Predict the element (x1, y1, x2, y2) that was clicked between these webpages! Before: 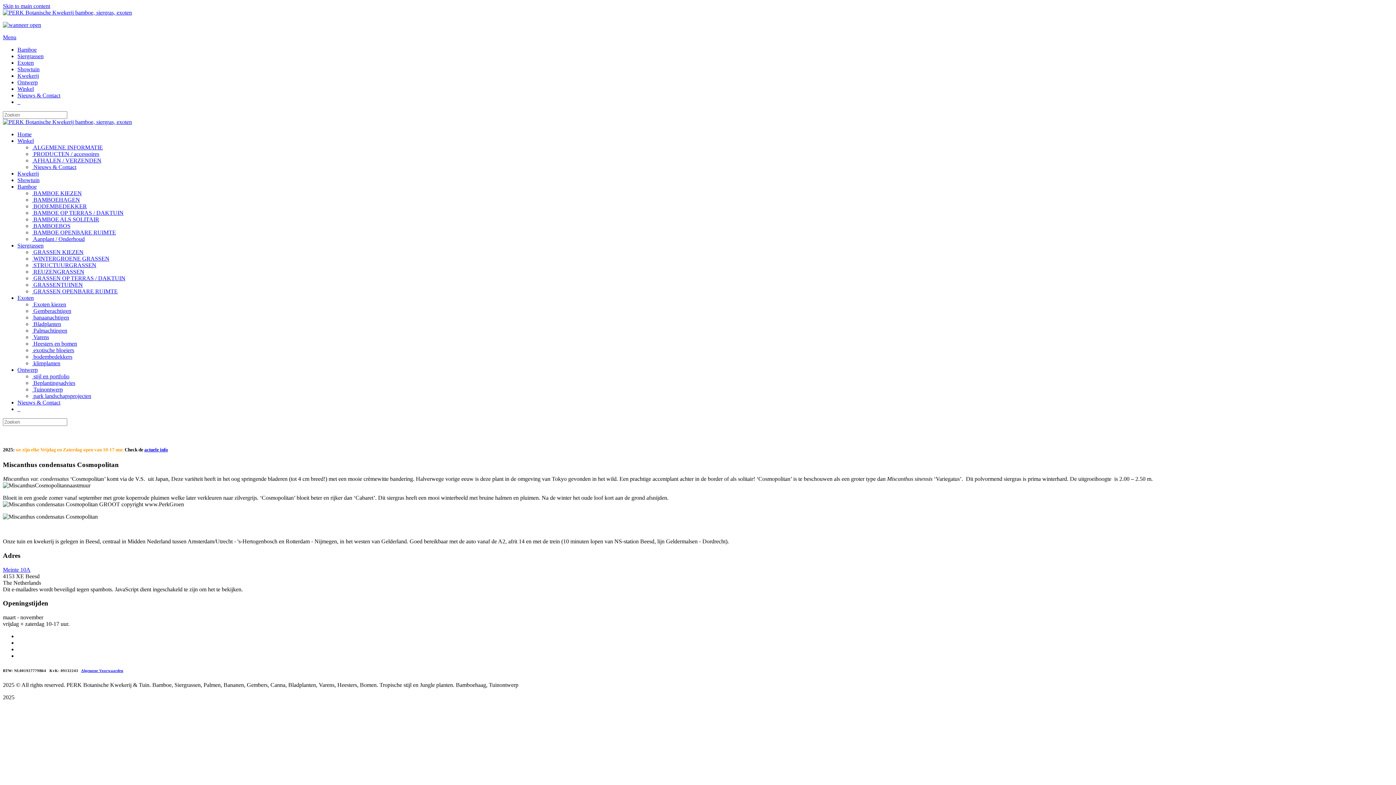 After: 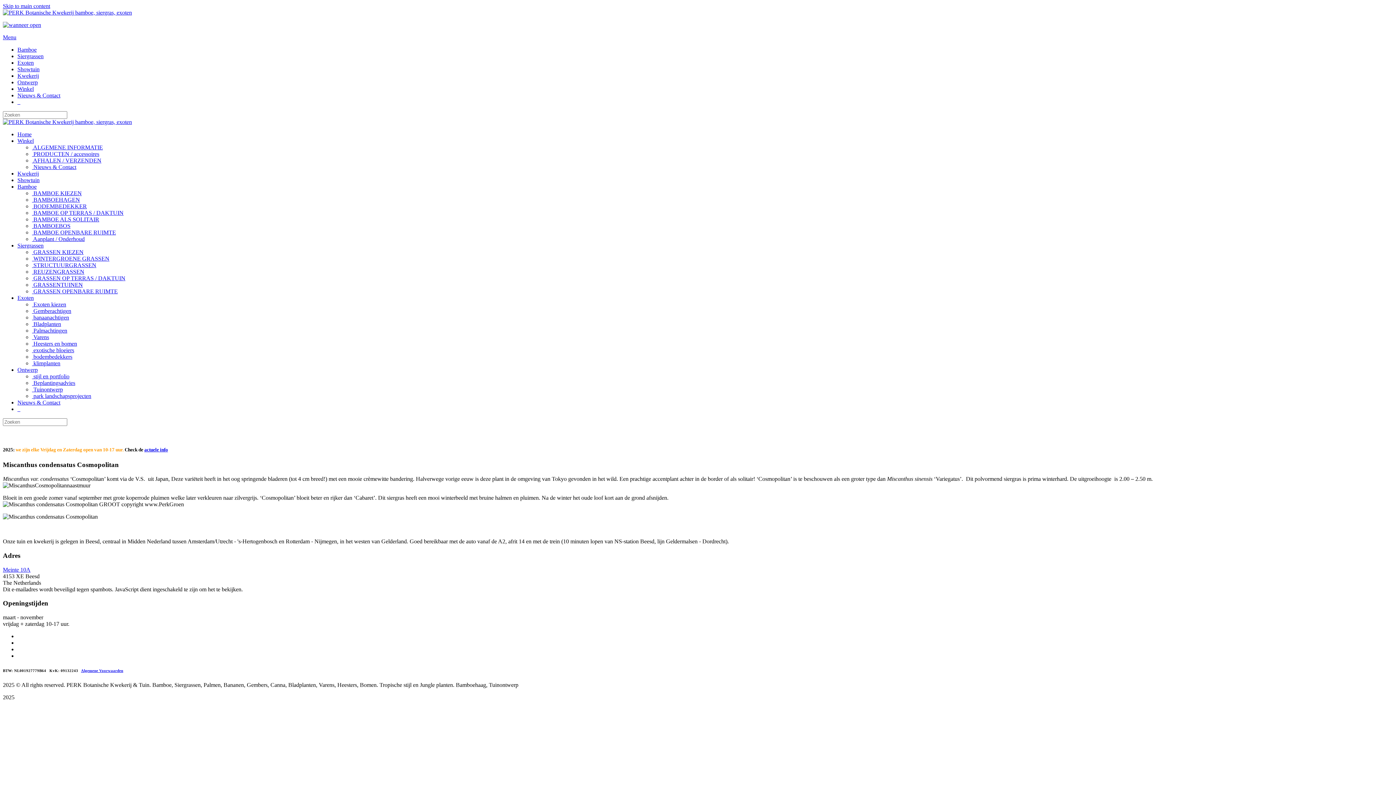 Action: label:    bbox: (17, 98, 20, 105)